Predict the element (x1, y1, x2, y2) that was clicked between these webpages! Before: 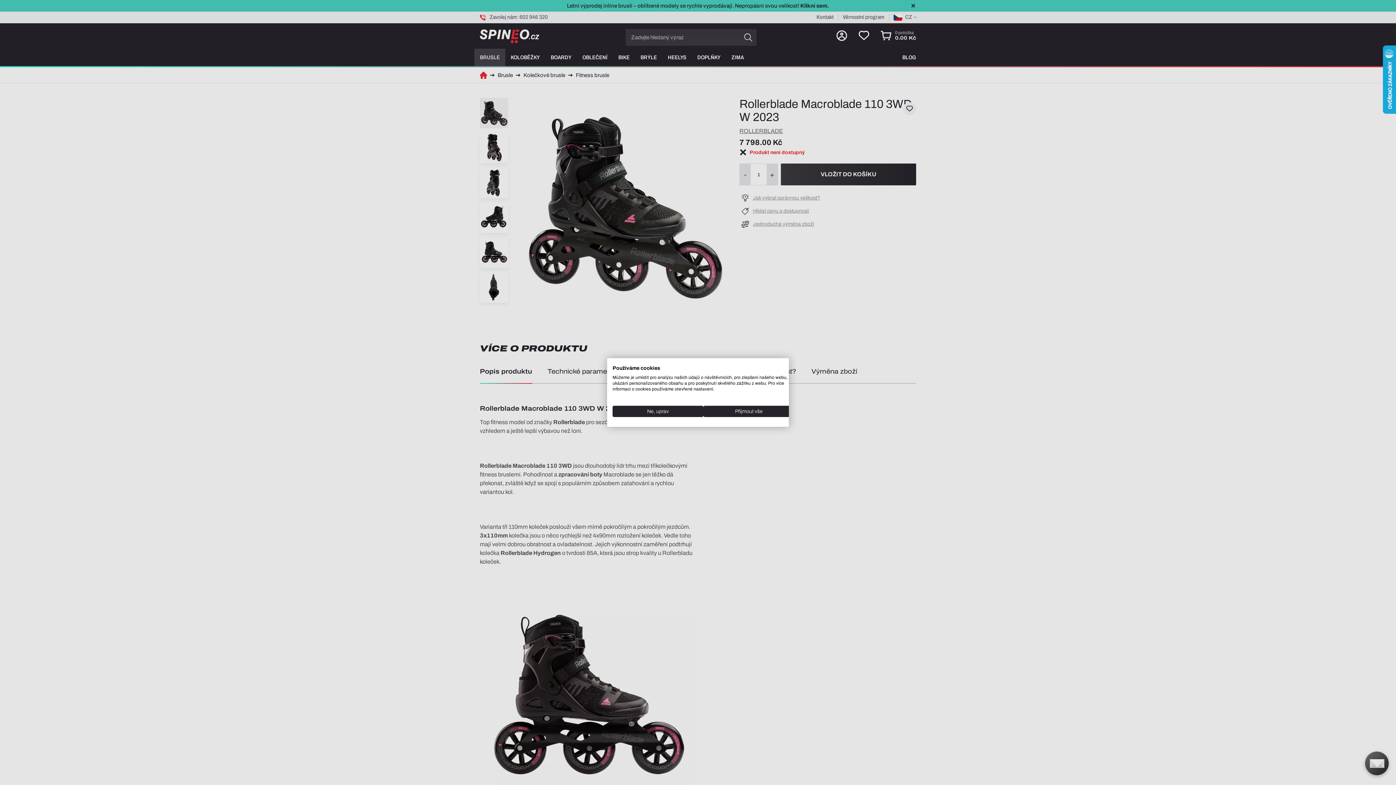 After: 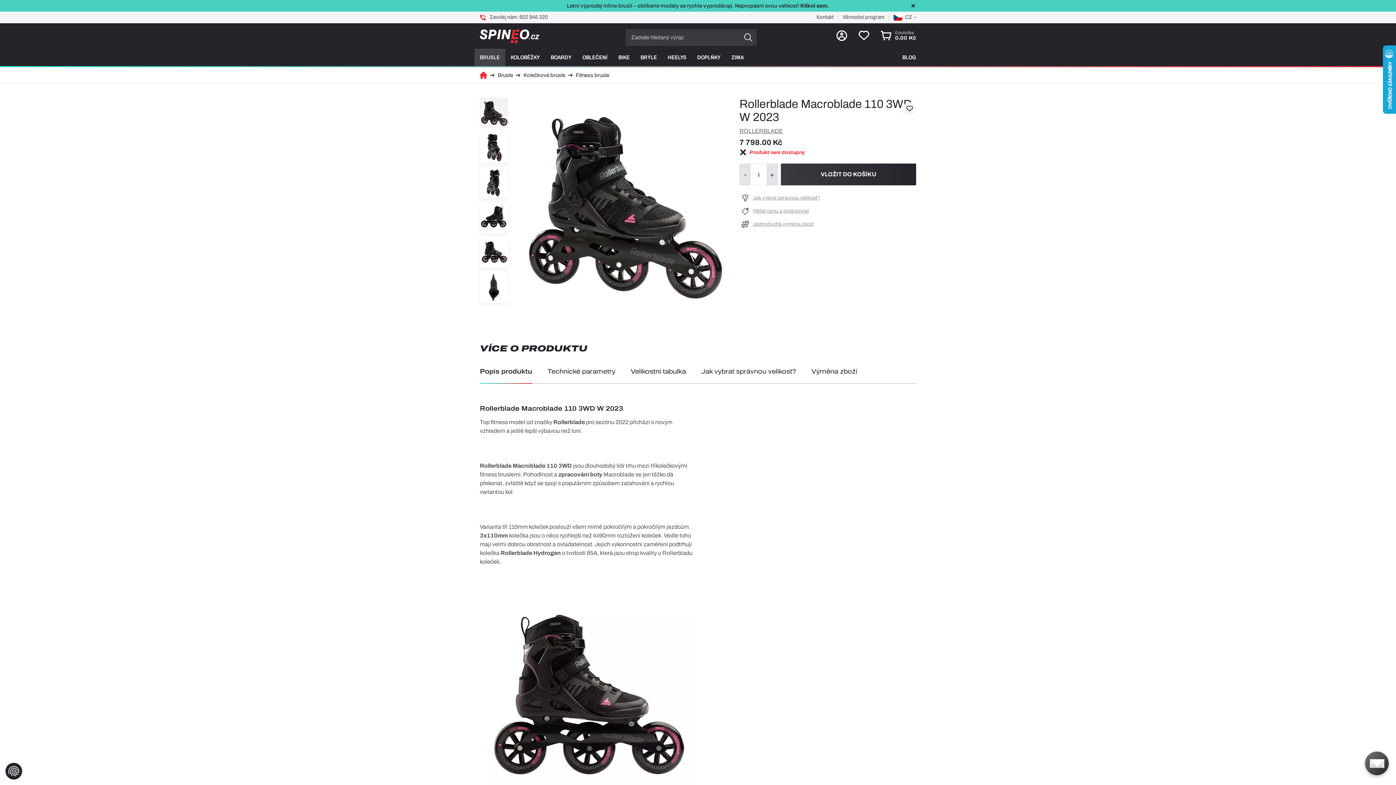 Action: bbox: (703, 406, 794, 417) label: Přijmout všechny cookies